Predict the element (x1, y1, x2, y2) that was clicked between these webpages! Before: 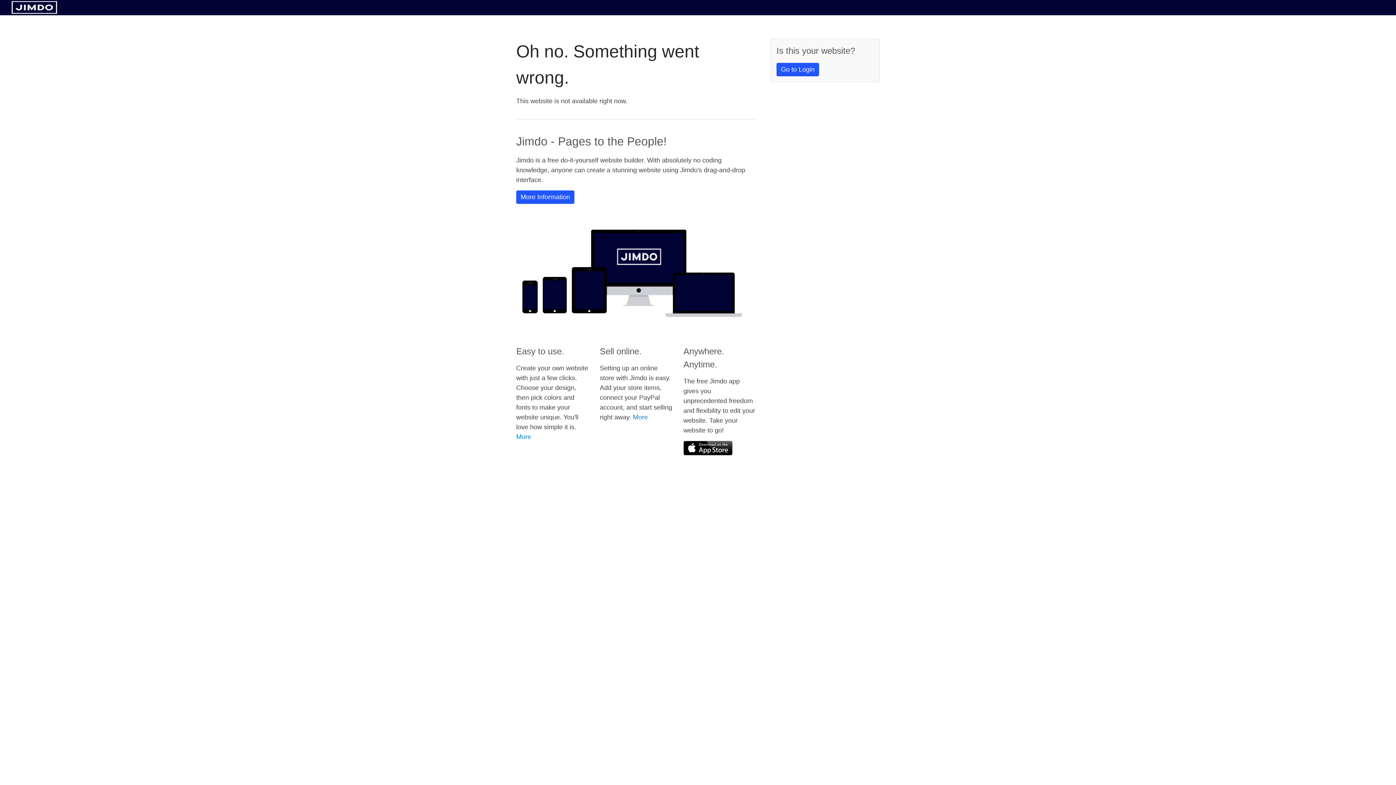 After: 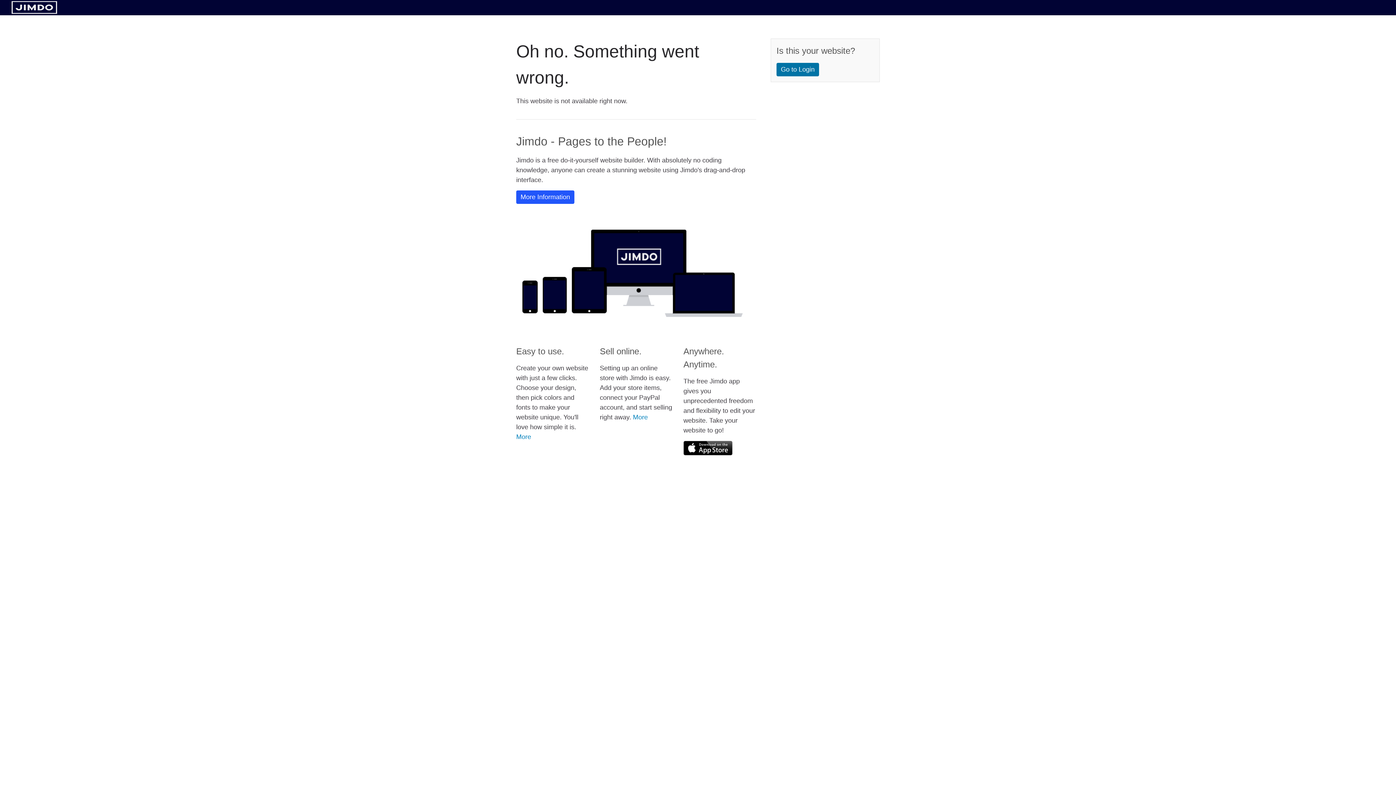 Action: label: Go to Login bbox: (776, 62, 819, 76)